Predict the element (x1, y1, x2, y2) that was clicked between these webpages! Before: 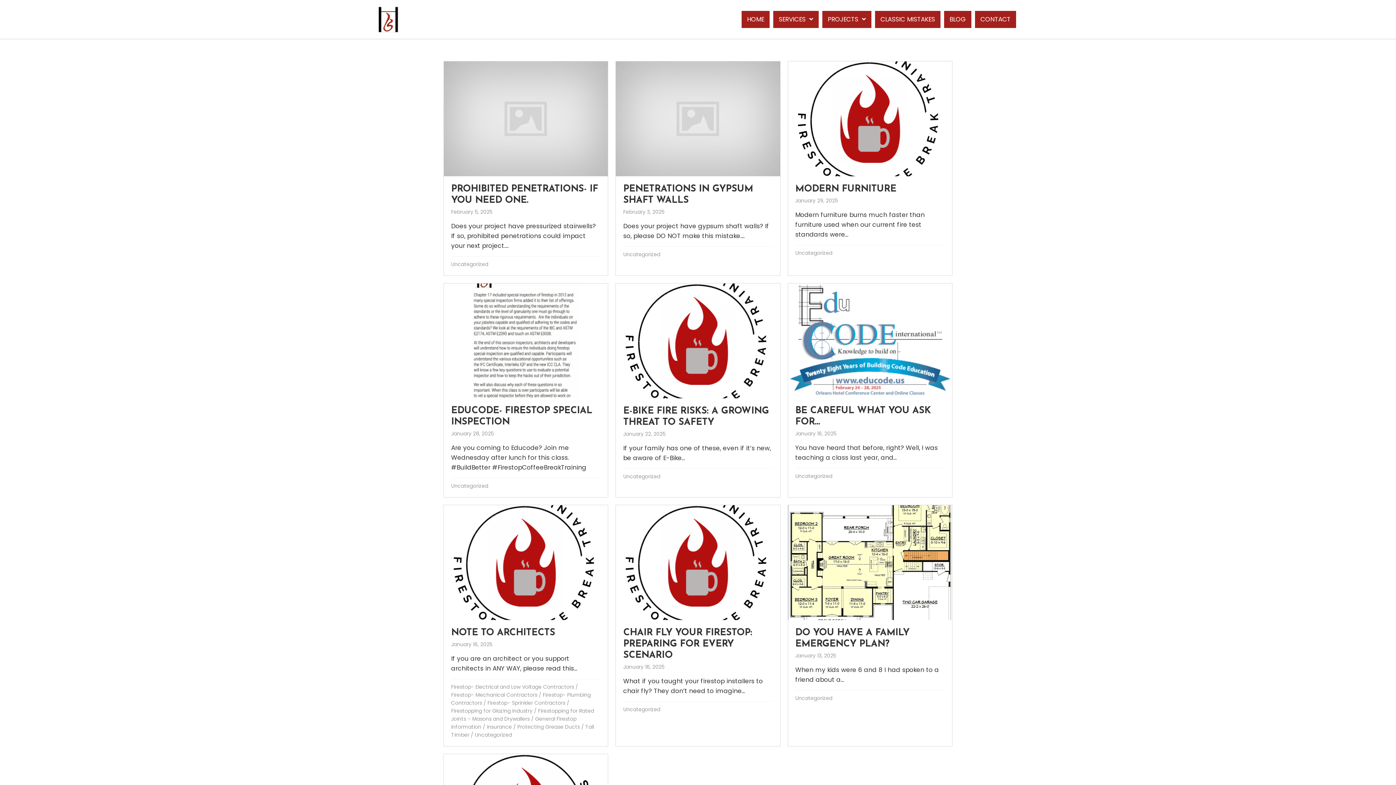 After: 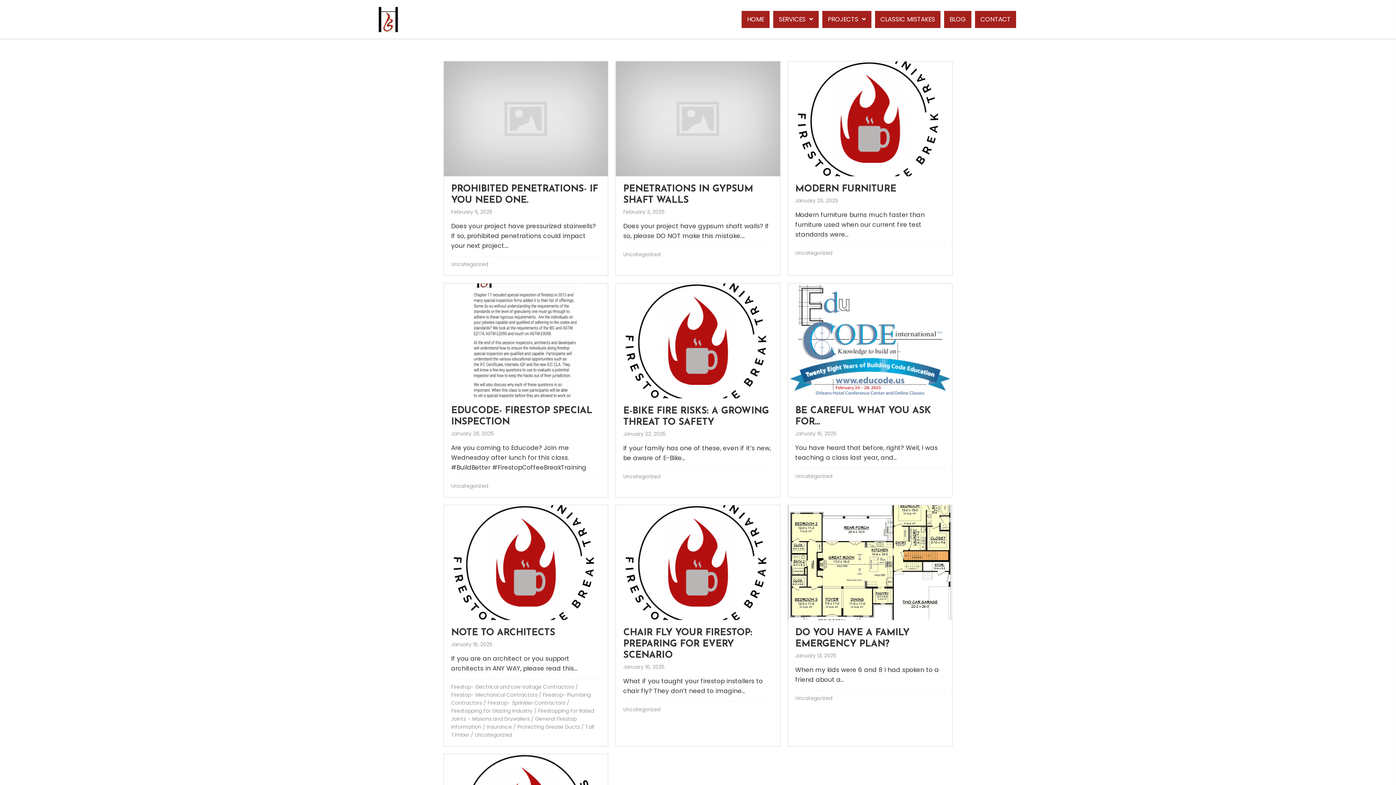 Action: label: Uncategorized bbox: (795, 472, 832, 480)